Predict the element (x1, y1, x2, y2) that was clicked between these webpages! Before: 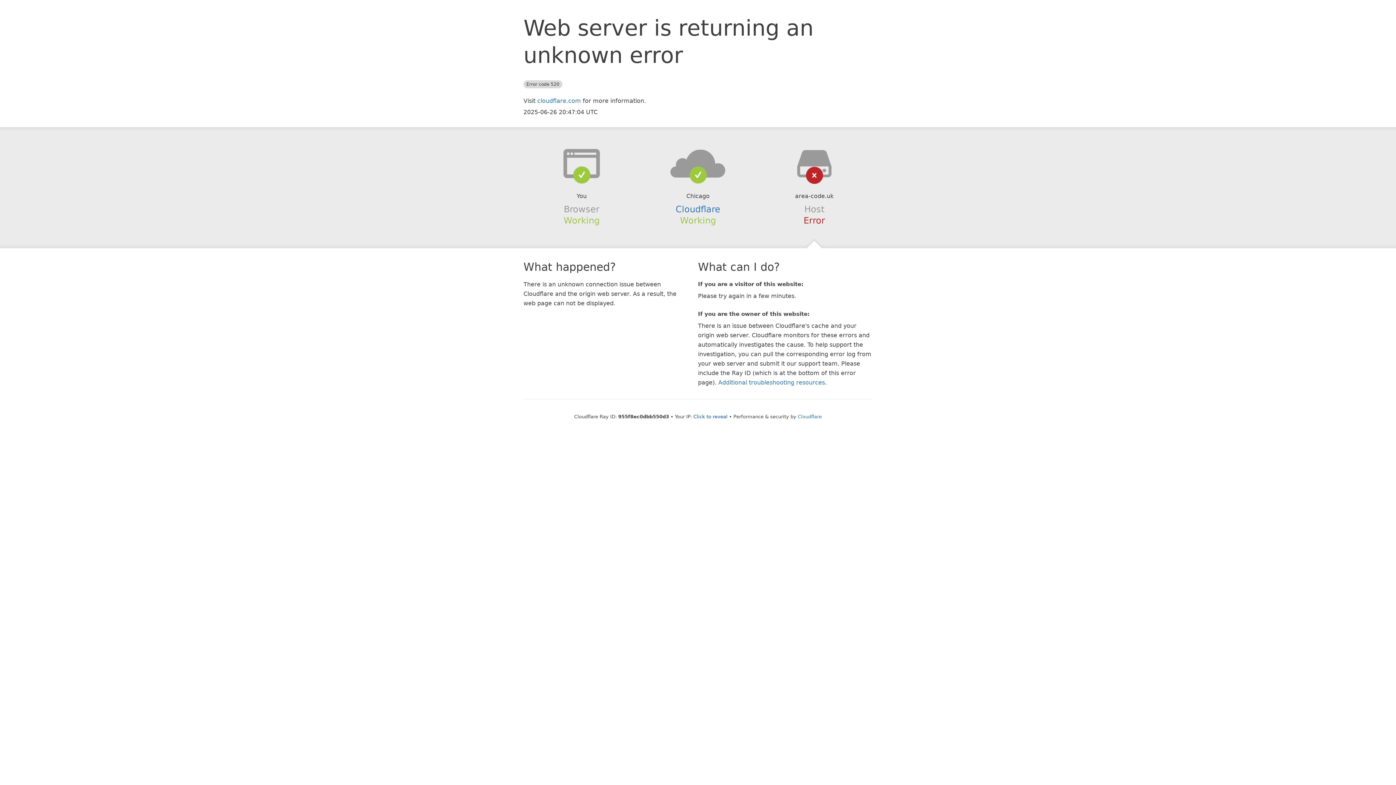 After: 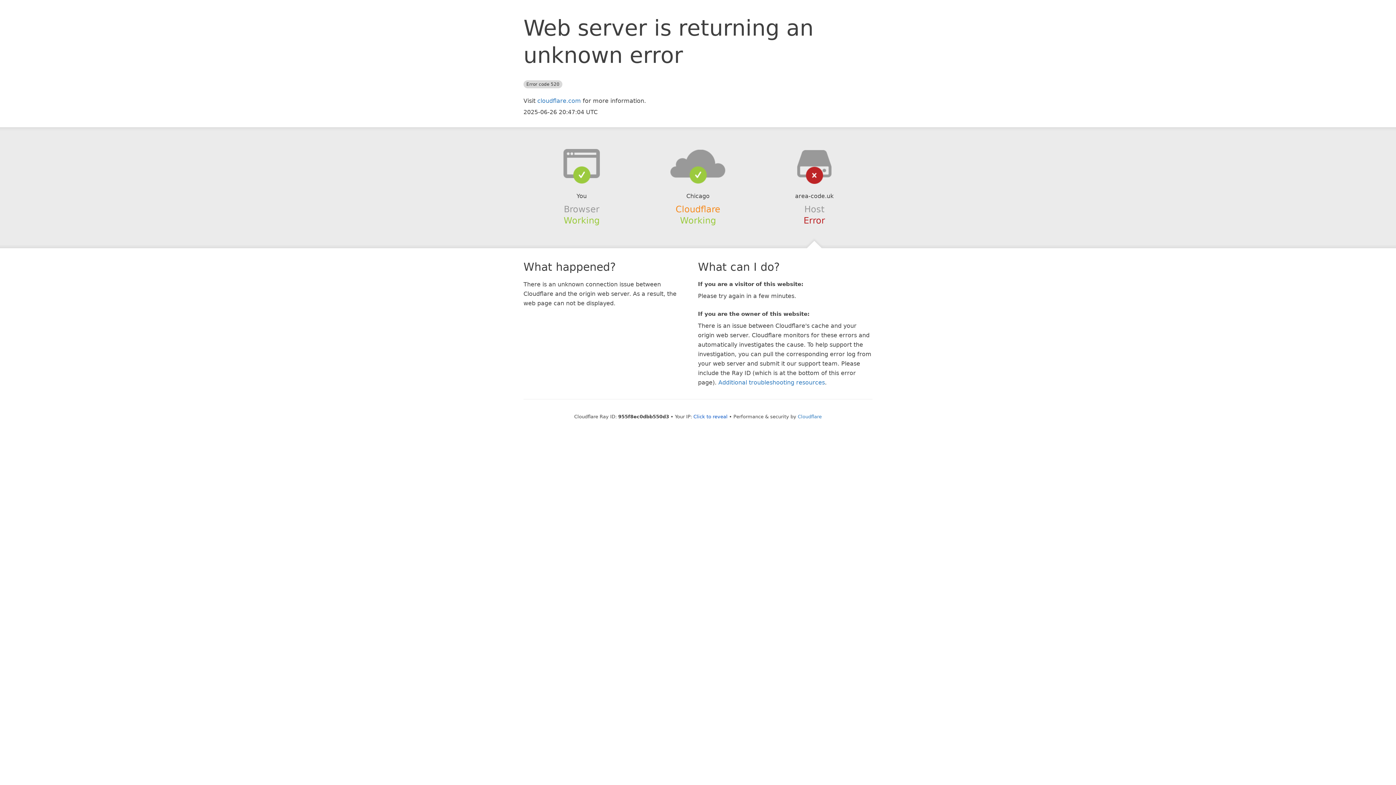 Action: bbox: (675, 204, 720, 214) label: Cloudflare